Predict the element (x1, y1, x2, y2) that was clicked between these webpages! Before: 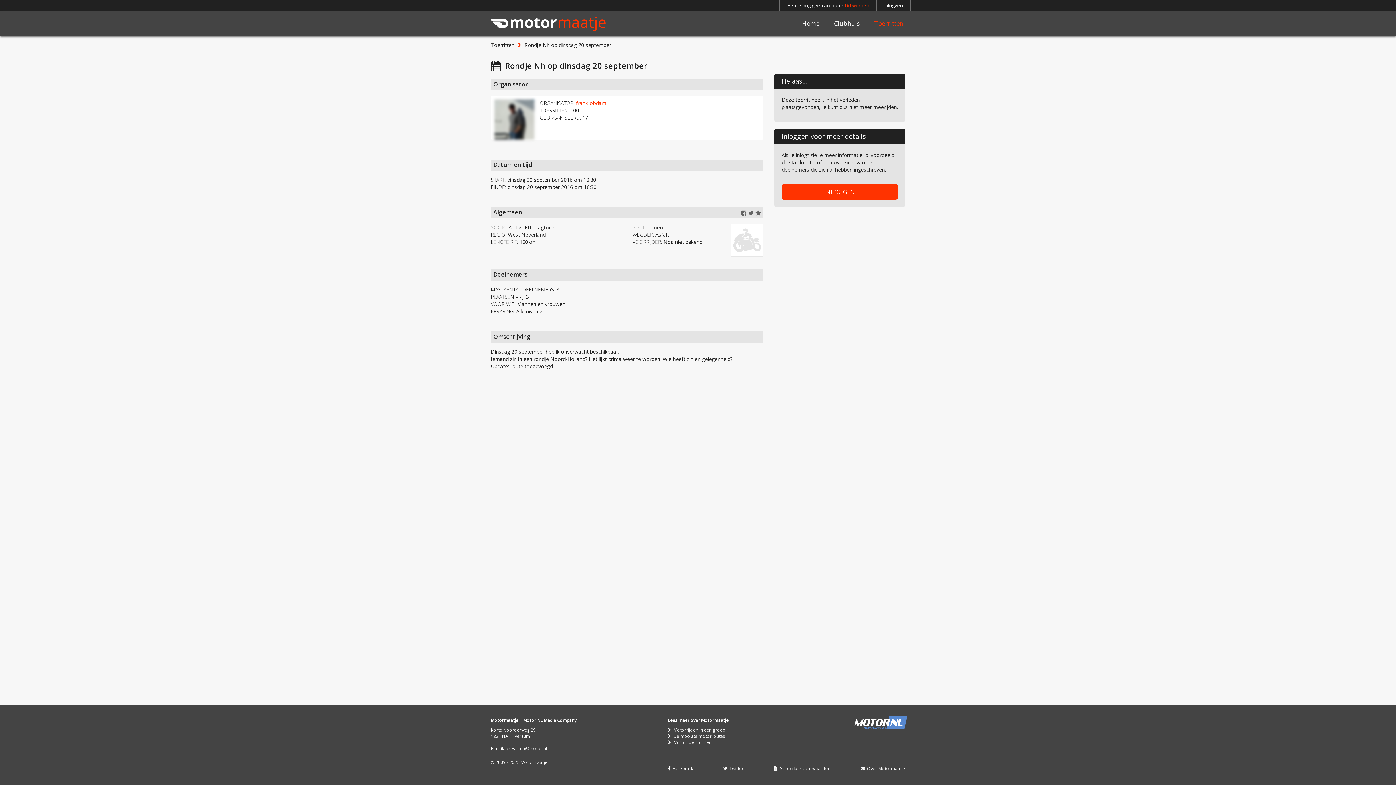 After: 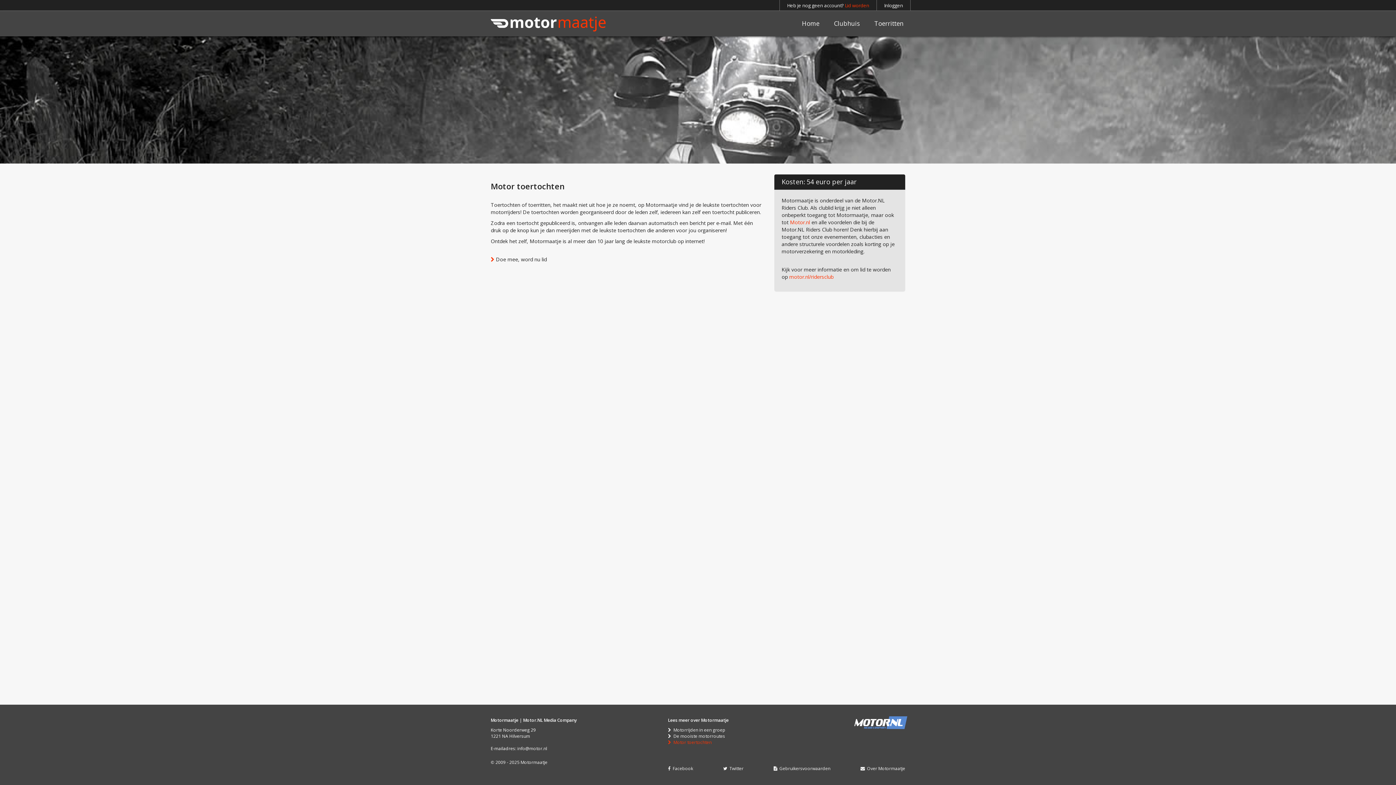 Action: bbox: (668, 739, 711, 745) label:   Motor toertochten